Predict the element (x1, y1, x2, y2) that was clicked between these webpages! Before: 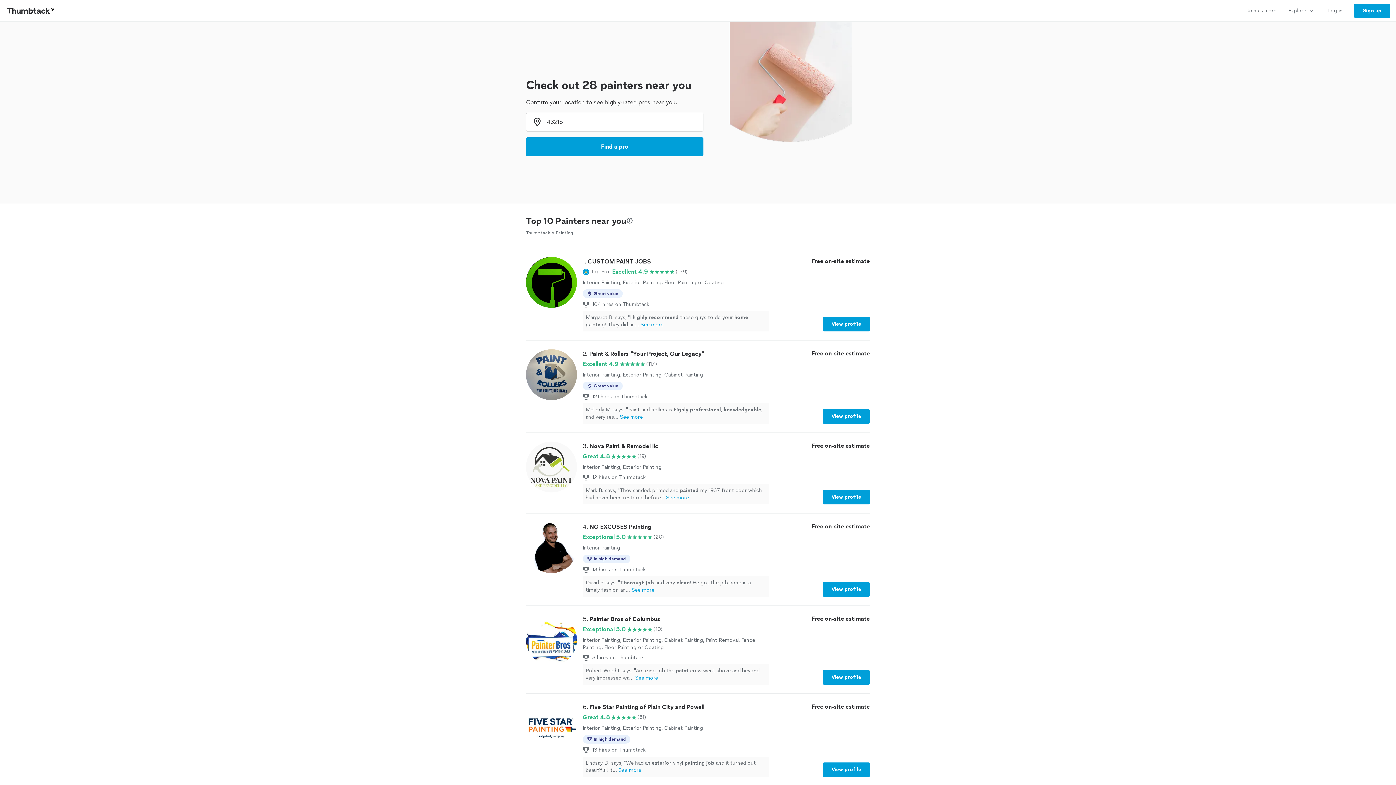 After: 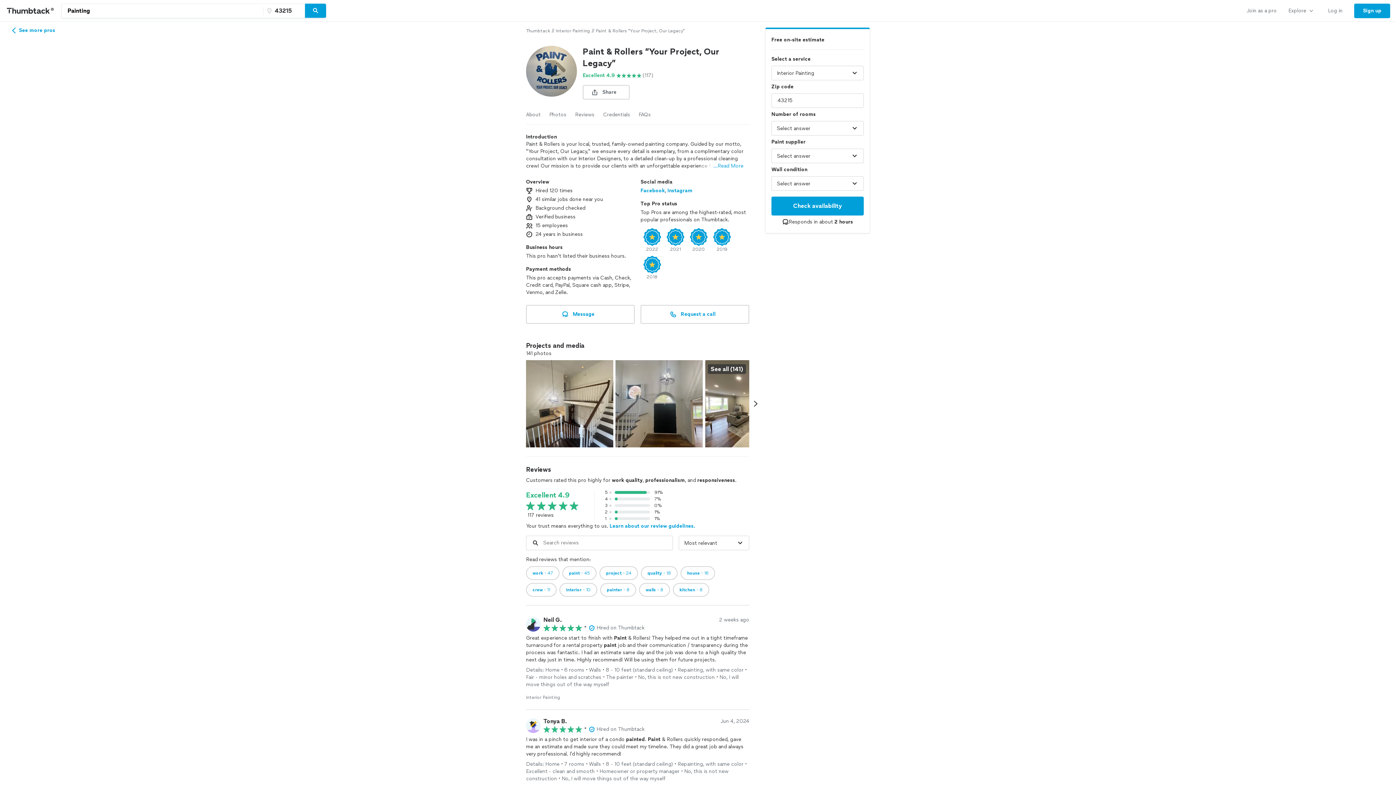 Action: label: 2. Paint & Rollers “Your Project, Our Legacy”

Excellent 4.9

(117)

Interior Painting, Exterior Painting, Cabinet Painting

Great value
121 hires on Thumbtack
Mellody M. says, "Paint and Rollers is highly professional, knowledgeable, and very res...See more

Free on-site estimate

View profile bbox: (526, 349, 870, 424)